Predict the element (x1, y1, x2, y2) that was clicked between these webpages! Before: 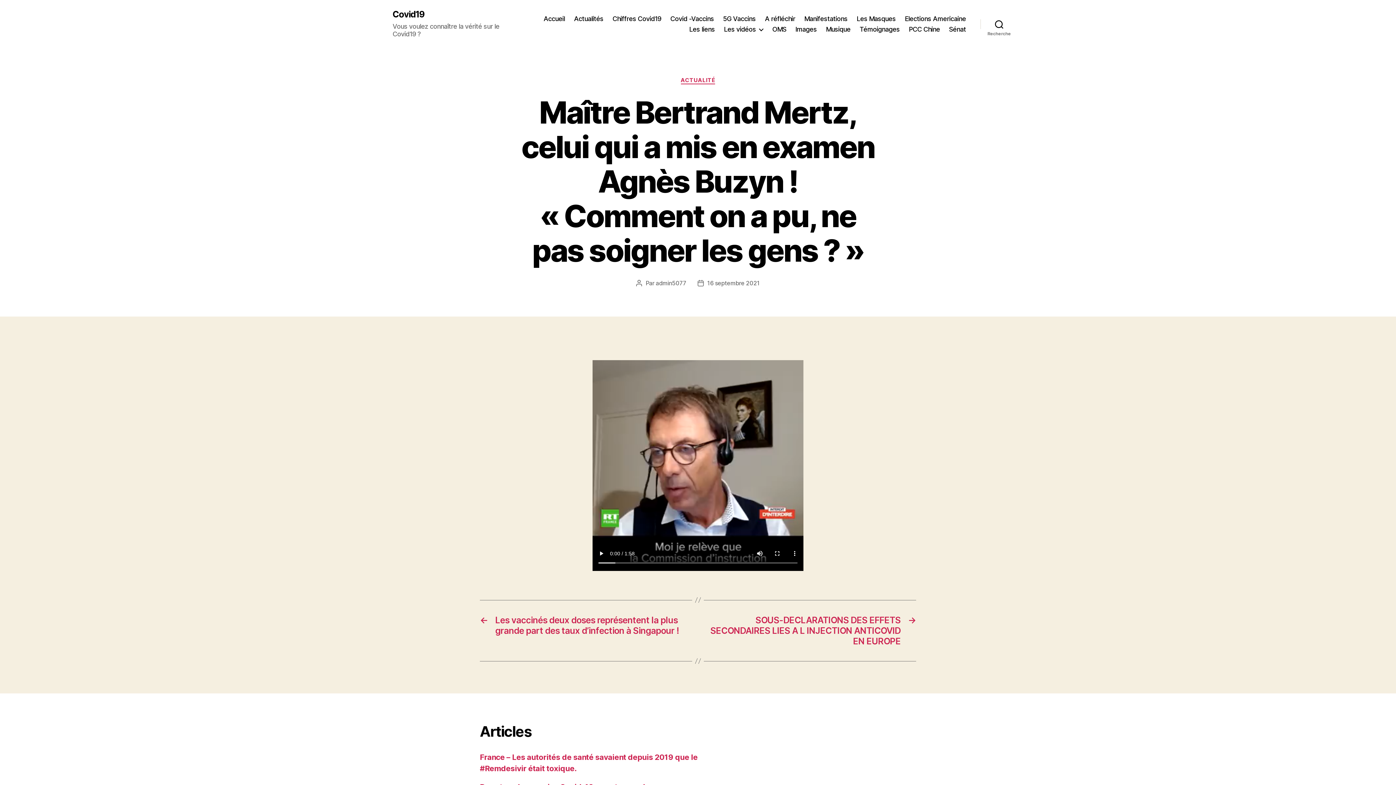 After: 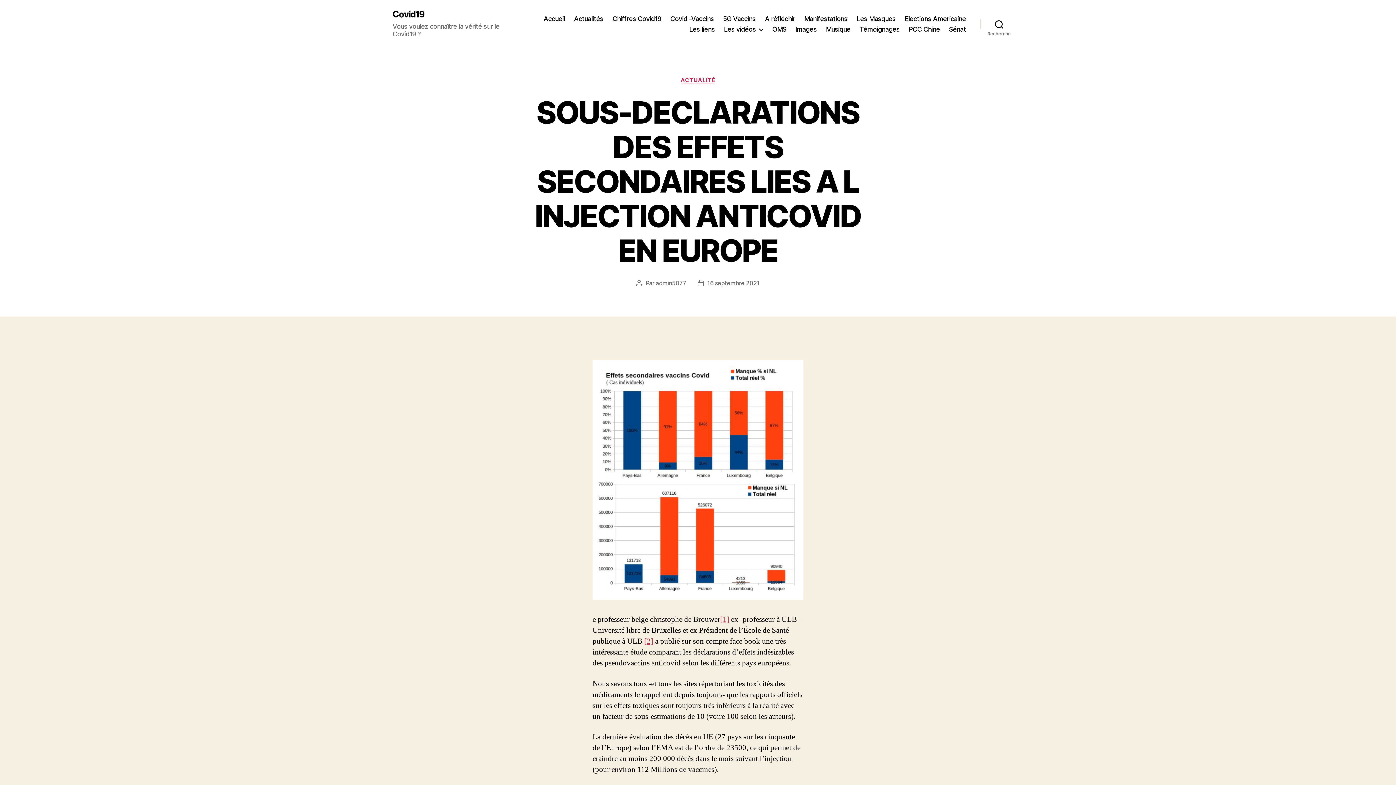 Action: bbox: (705, 615, 916, 646) label: →
SOUS-DECLARATIONS DES EFFETS SECONDAIRES LIES A L INJECTION ANTICOVID EN EUROPE